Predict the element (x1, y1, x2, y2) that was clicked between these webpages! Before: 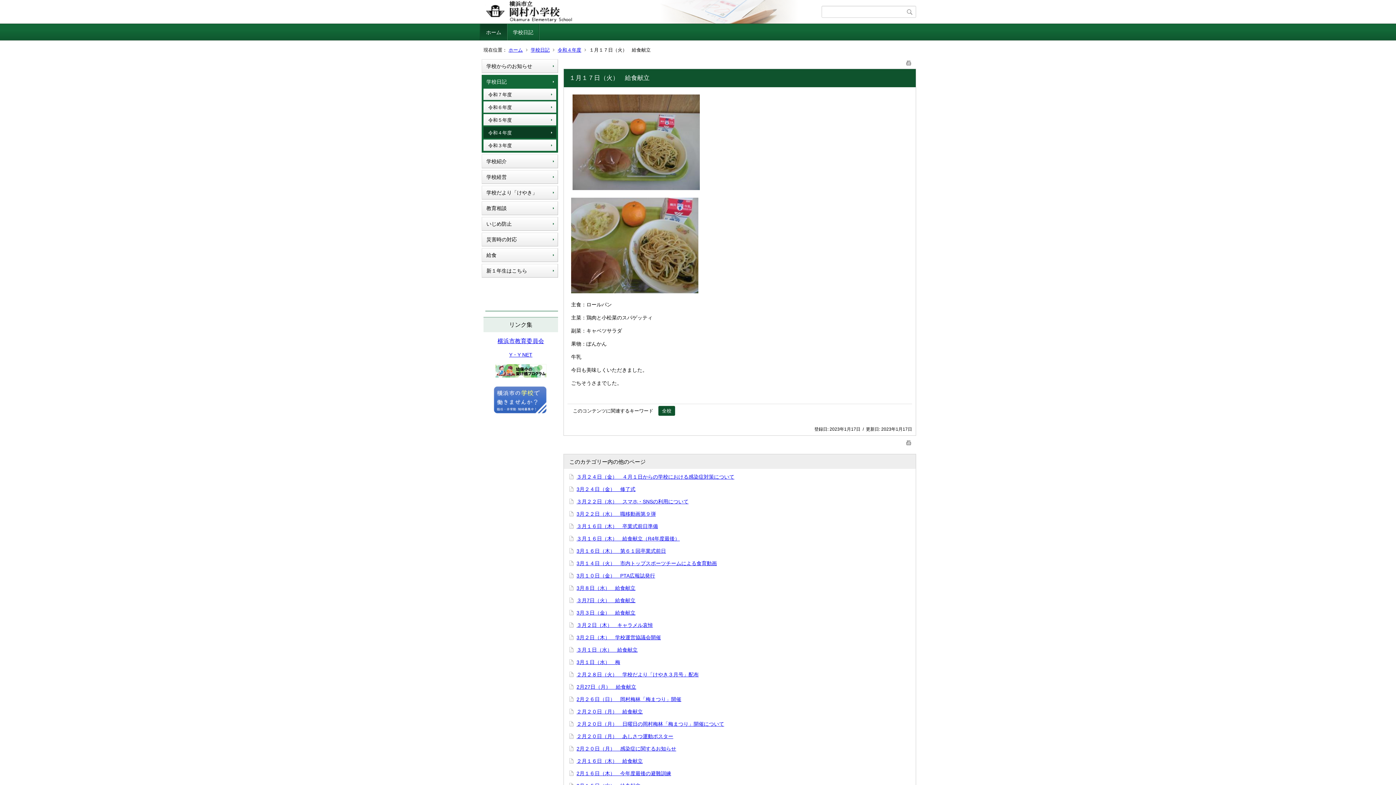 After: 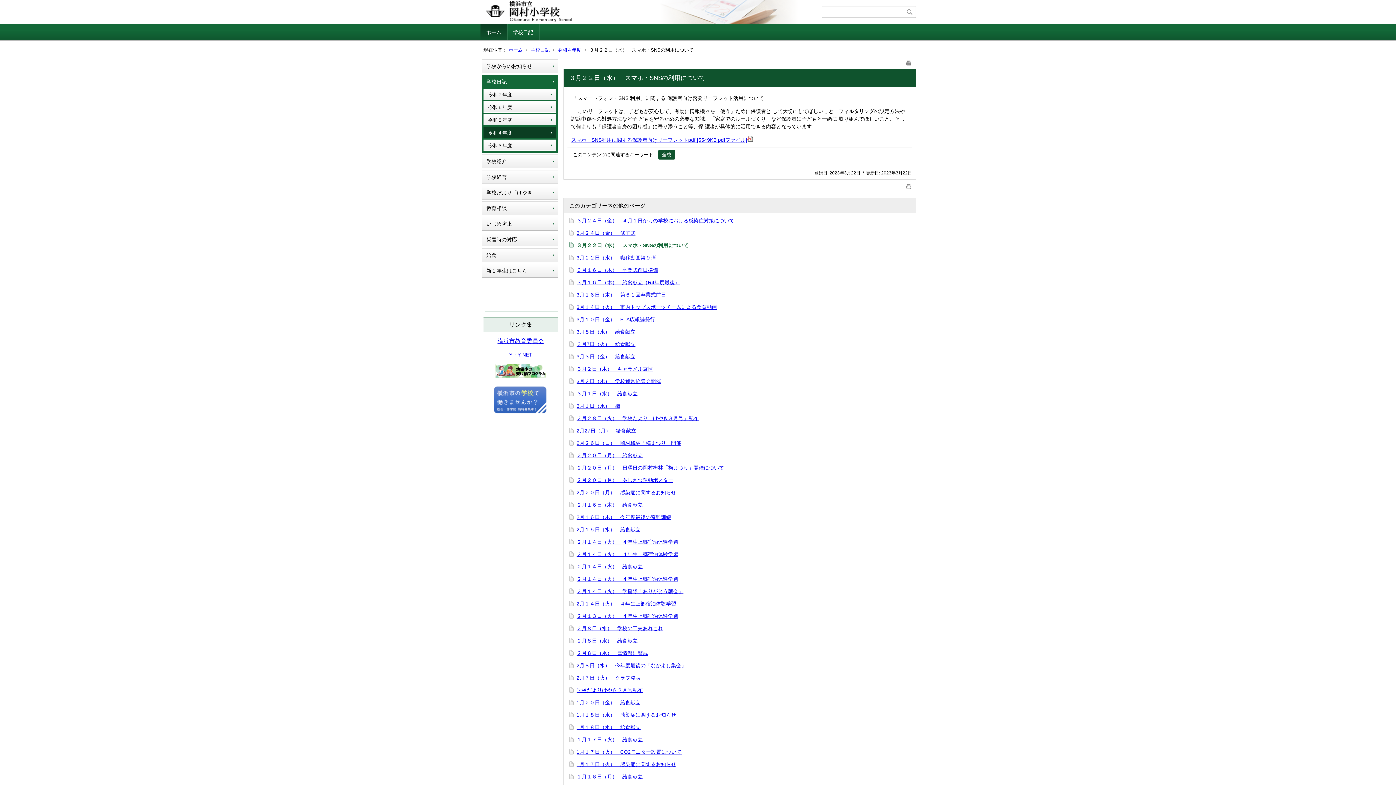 Action: label: ３月２２日（水）　スマホ・SNSの利用について bbox: (576, 498, 688, 504)